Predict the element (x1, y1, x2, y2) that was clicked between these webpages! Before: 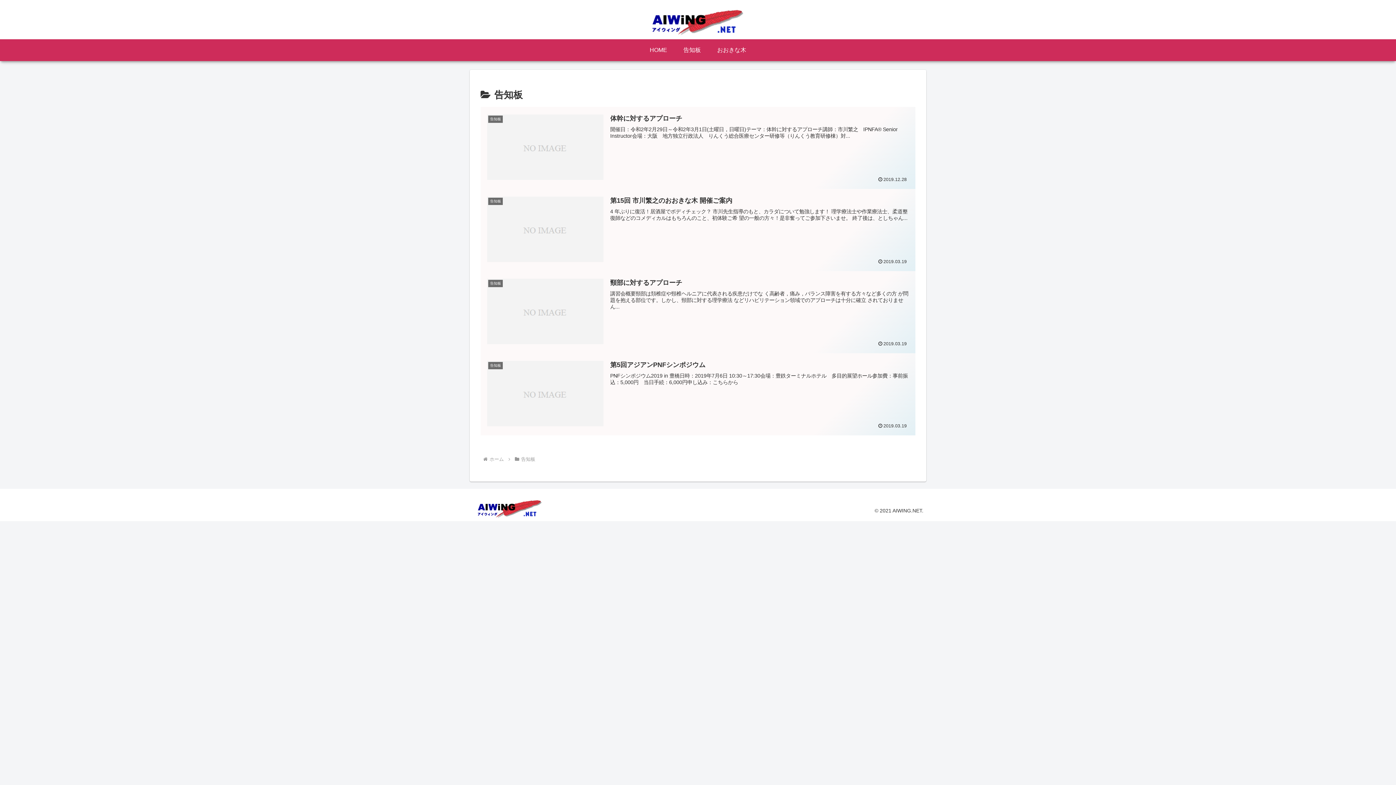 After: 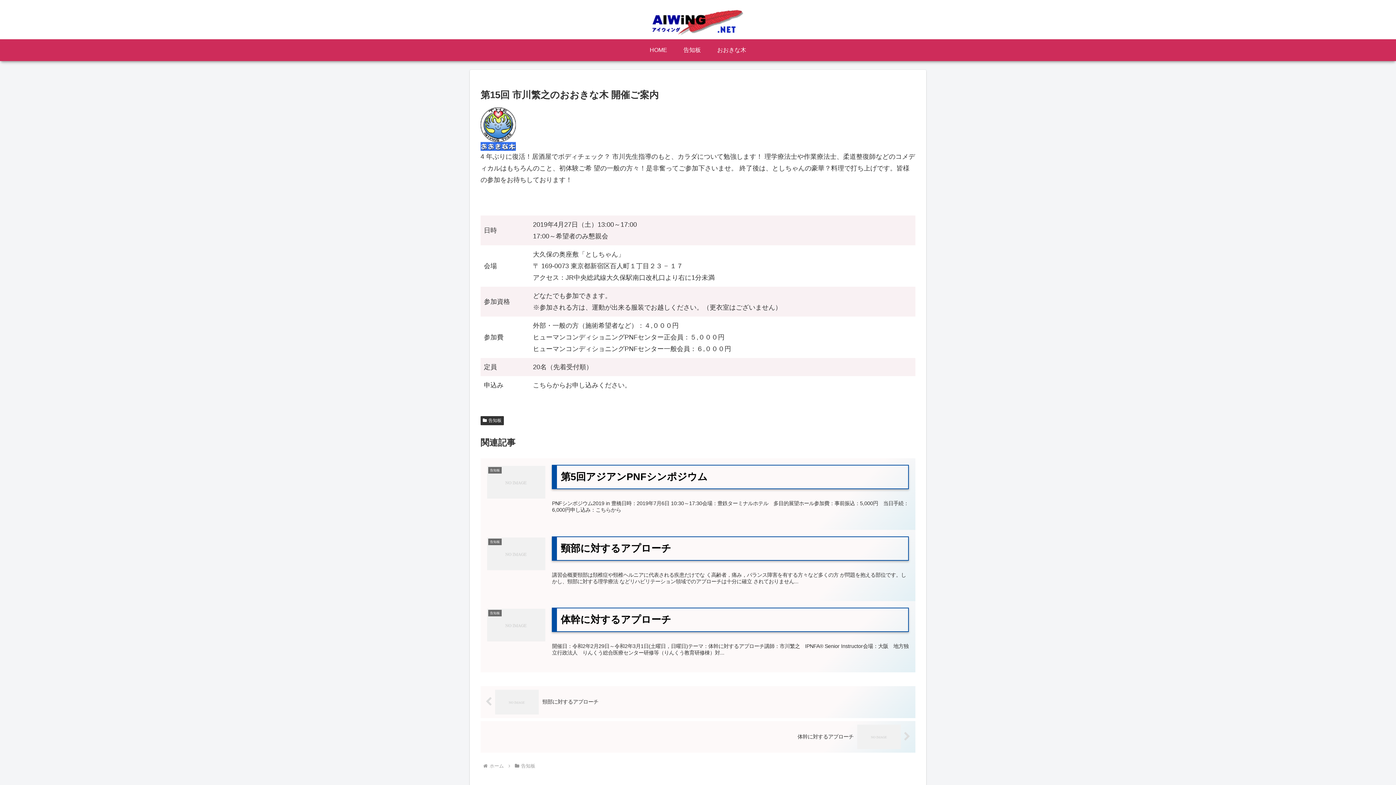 Action: label: 告知板
第15回 市川繁之のおおきな木 開催ご案内
4 年ぶりに復活！居酒屋でボディチェック？ 市川先生指導のもと、カラダについて勉強します！ 理学療法士や作業療法士、柔道整復師などのコメディカルはもちろんのこと、初体験ご希 望の一般の方々！是非奮ってご参加下さいませ。 終了後は、としちゃん...
2019.03.19 bbox: (480, 189, 915, 271)